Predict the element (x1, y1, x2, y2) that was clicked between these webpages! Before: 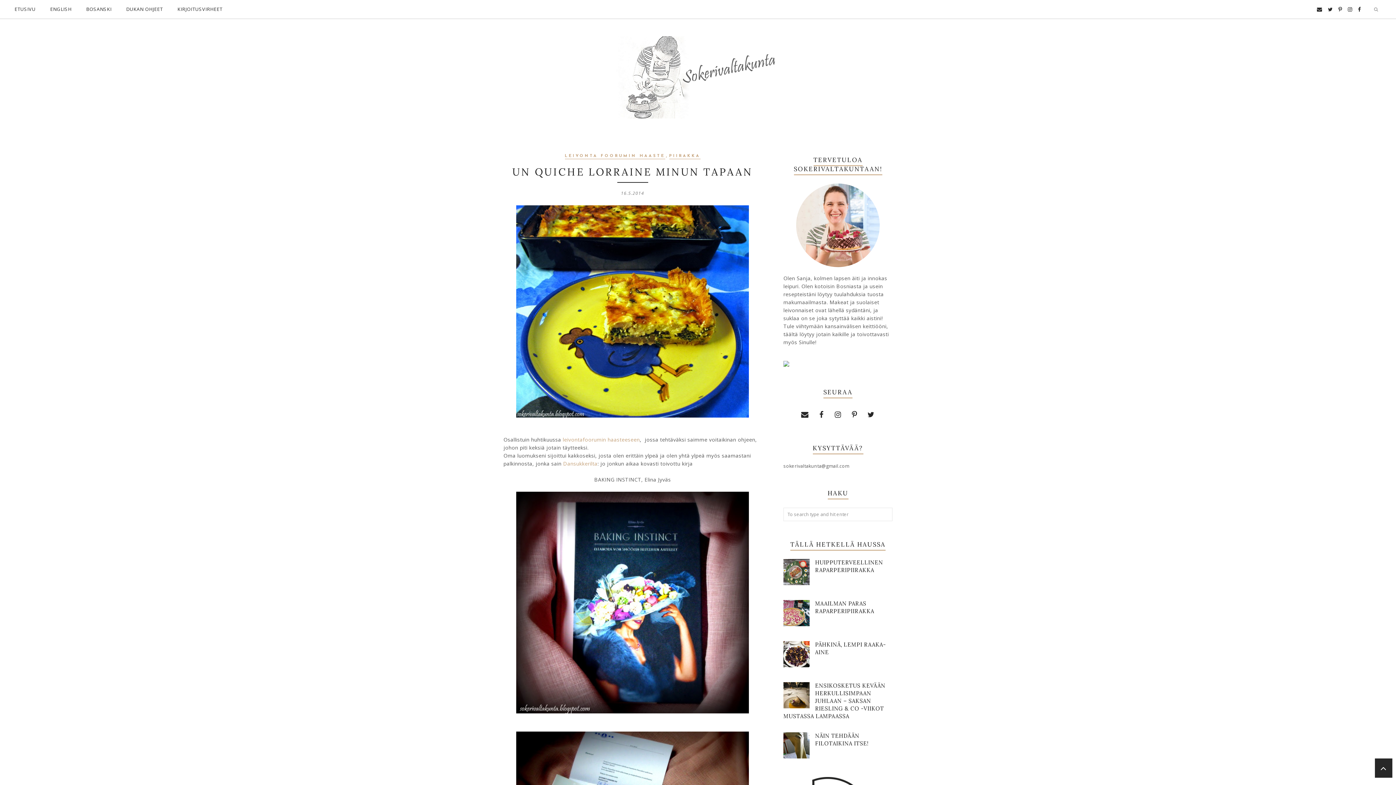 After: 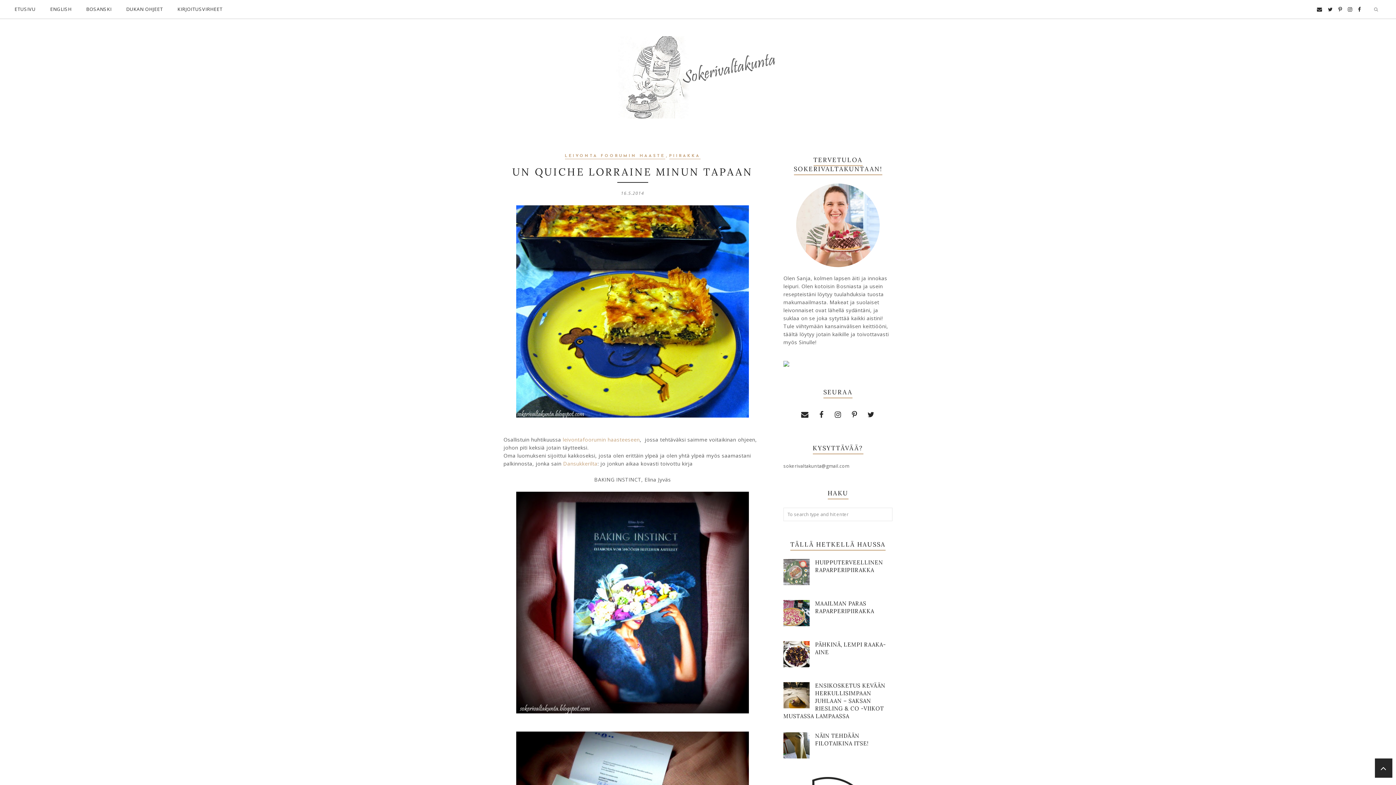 Action: bbox: (783, 580, 811, 586)